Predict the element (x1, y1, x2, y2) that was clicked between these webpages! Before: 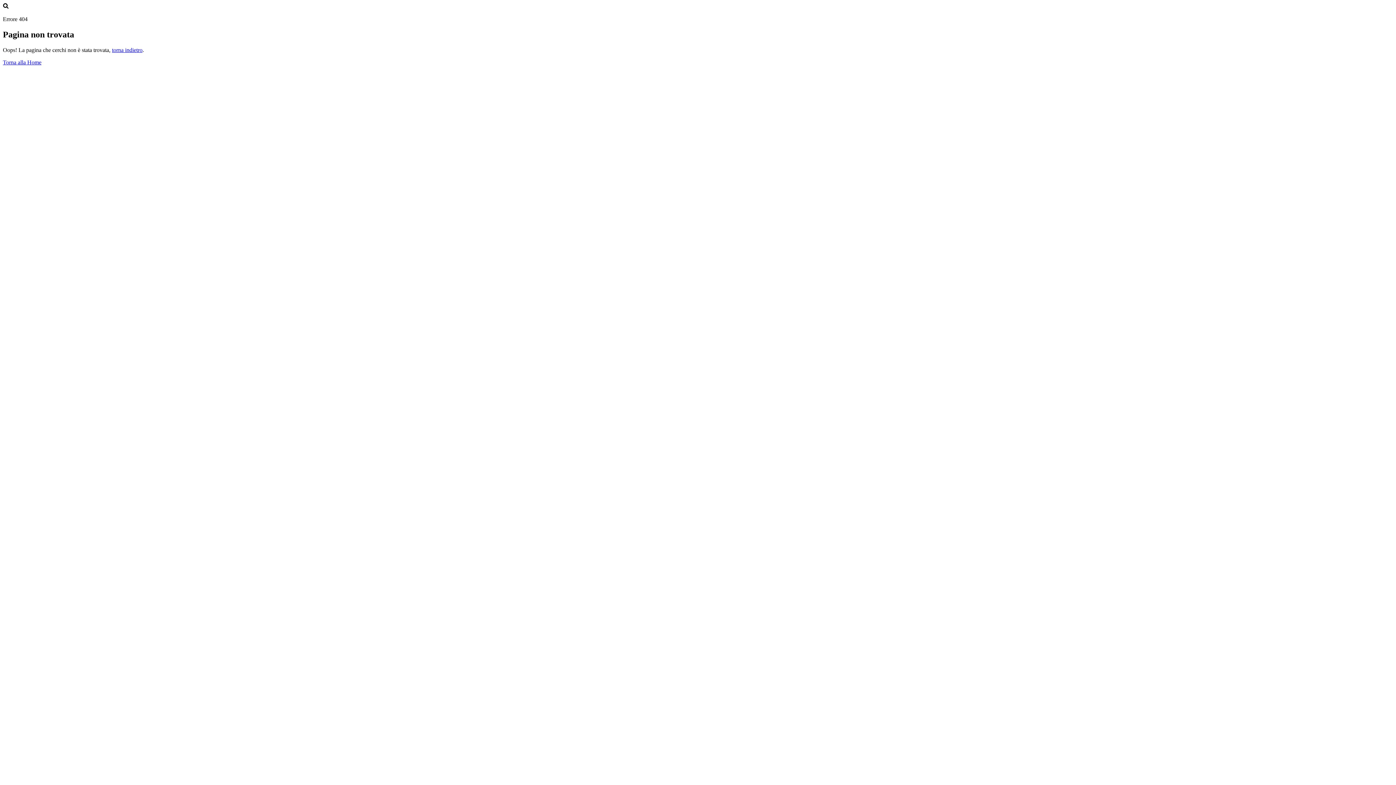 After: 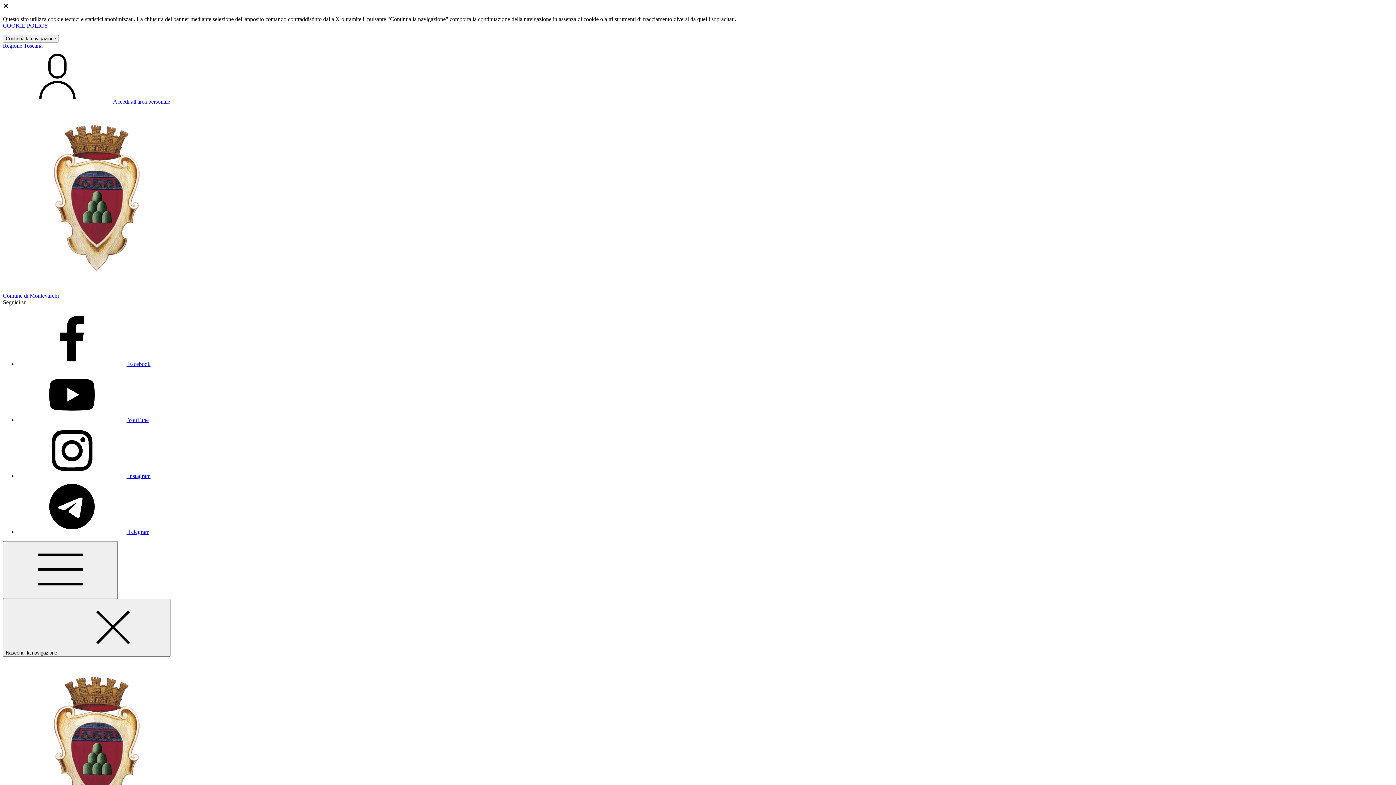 Action: label: Torna alla Home bbox: (2, 59, 41, 65)